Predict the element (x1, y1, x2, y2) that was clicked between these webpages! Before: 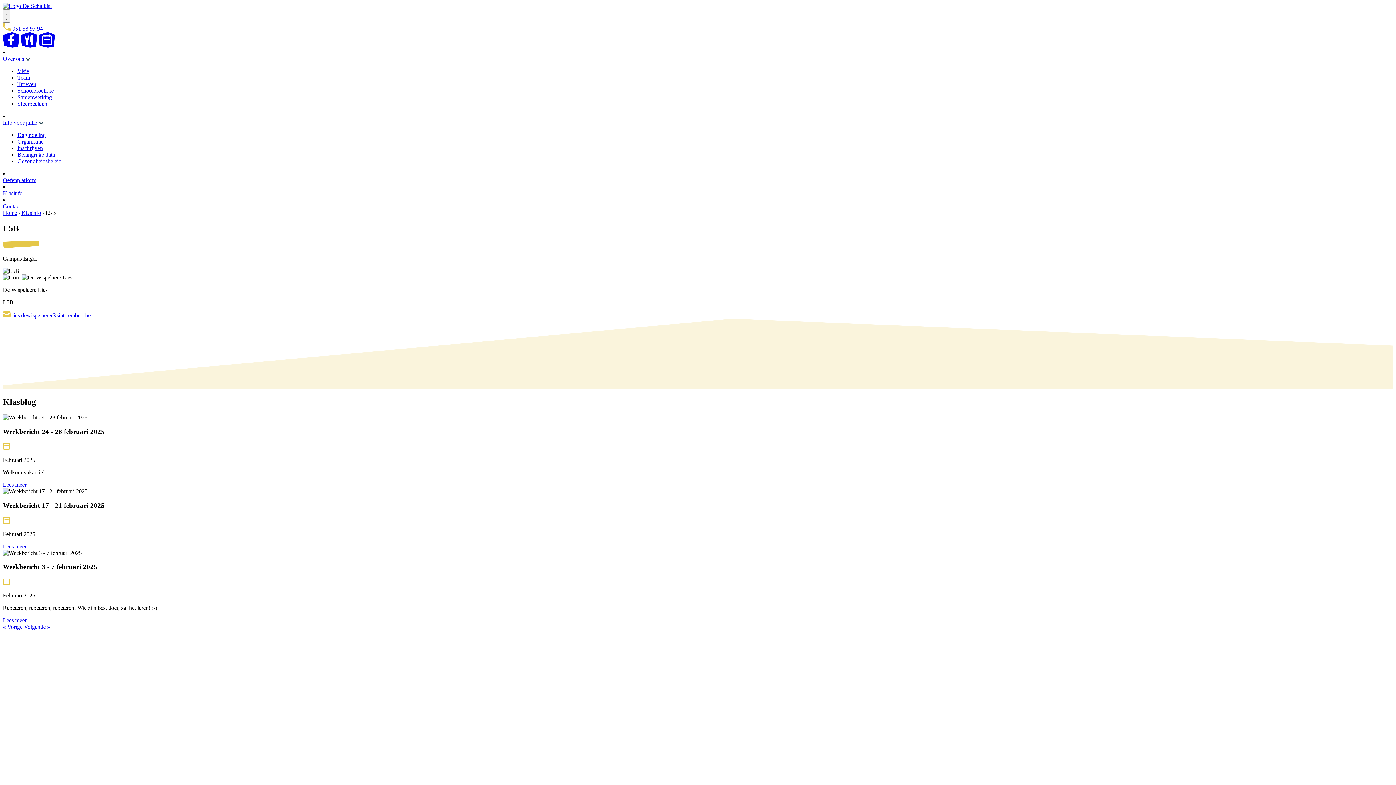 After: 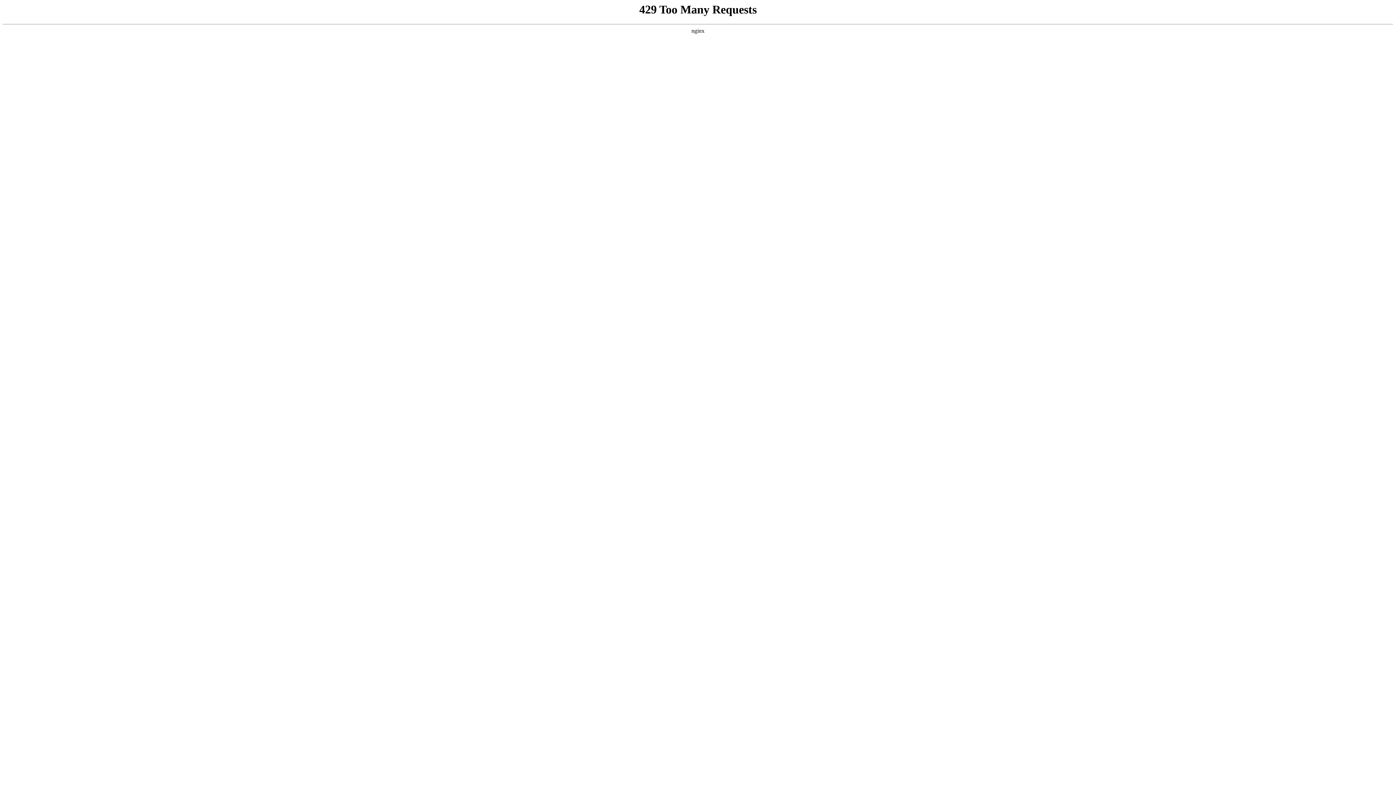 Action: label: Lees meer bbox: (2, 617, 26, 623)